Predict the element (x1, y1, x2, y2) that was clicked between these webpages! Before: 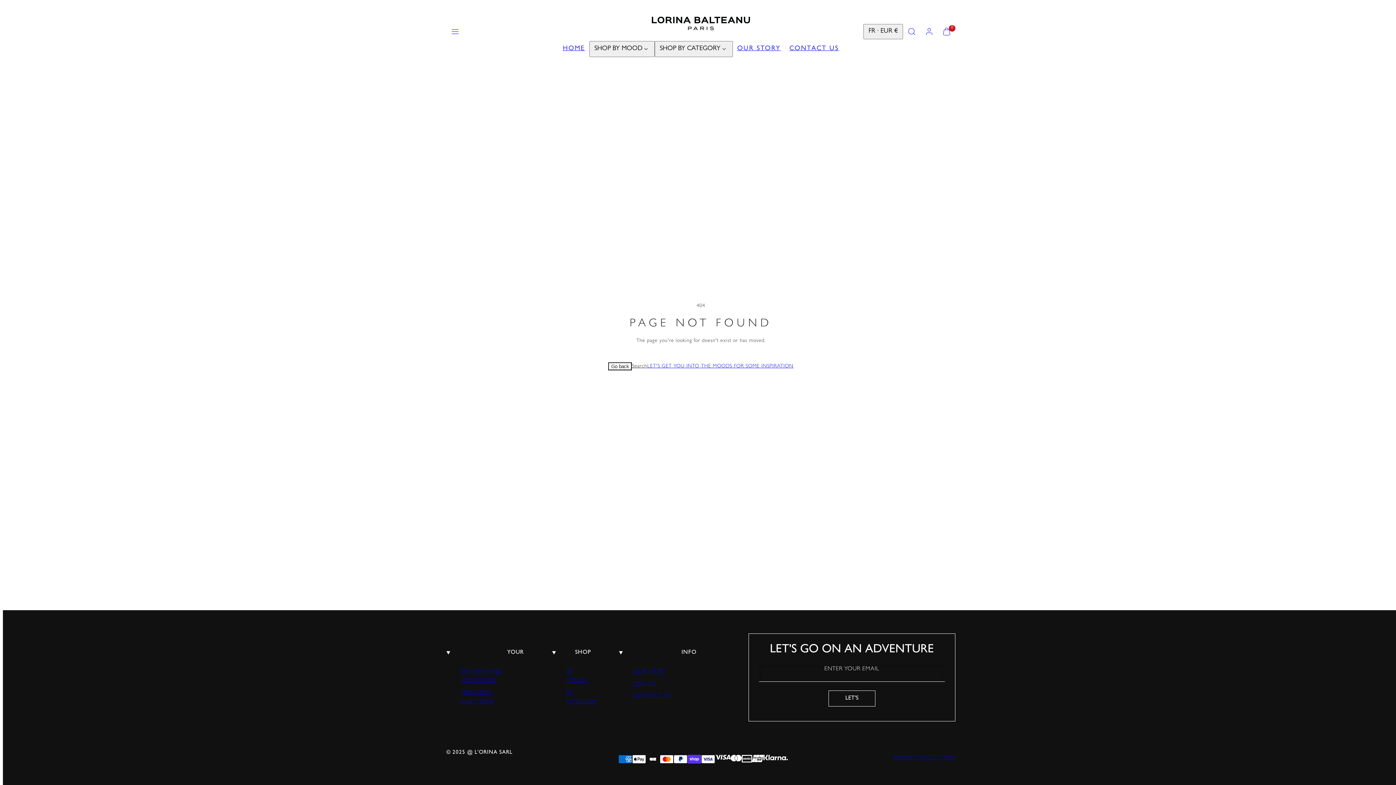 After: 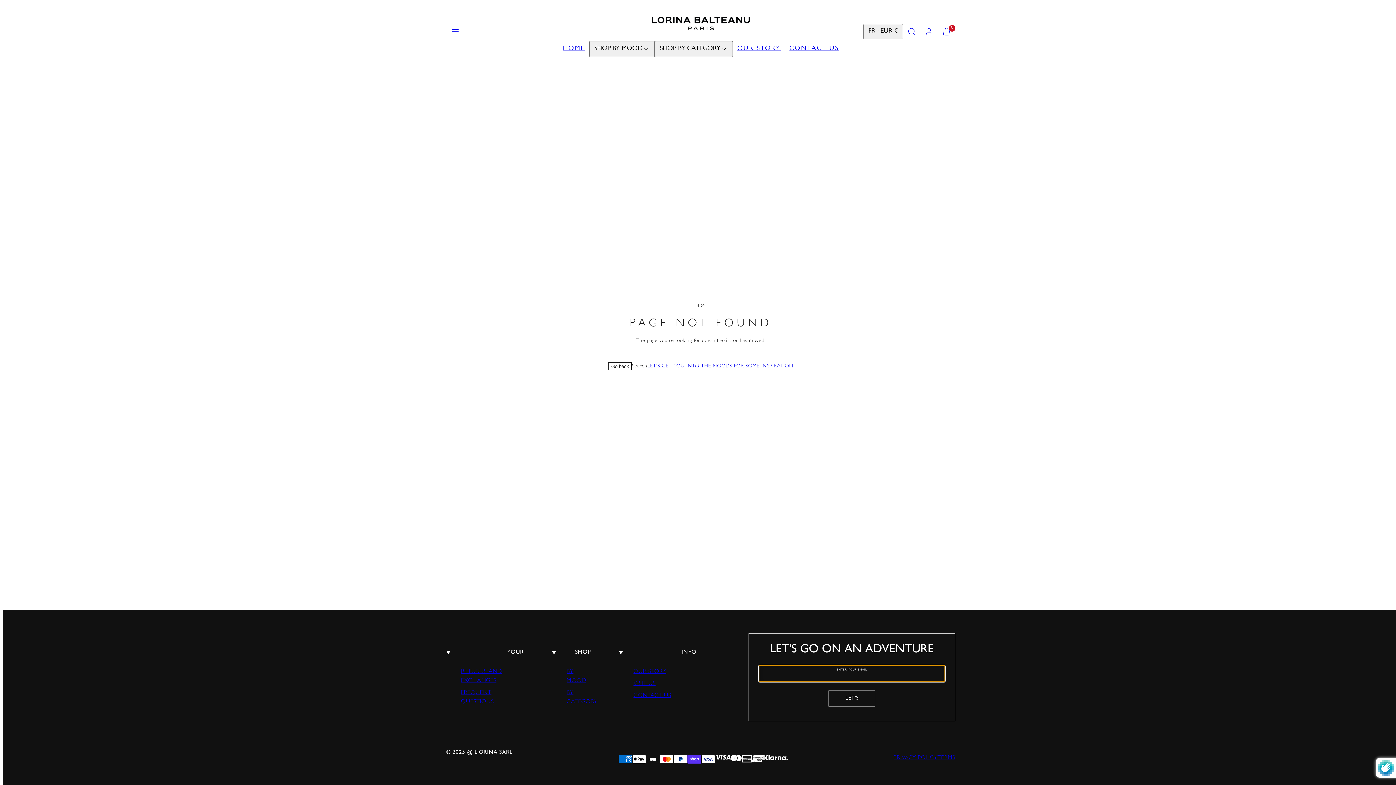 Action: bbox: (828, 691, 875, 707) label: Subscribe